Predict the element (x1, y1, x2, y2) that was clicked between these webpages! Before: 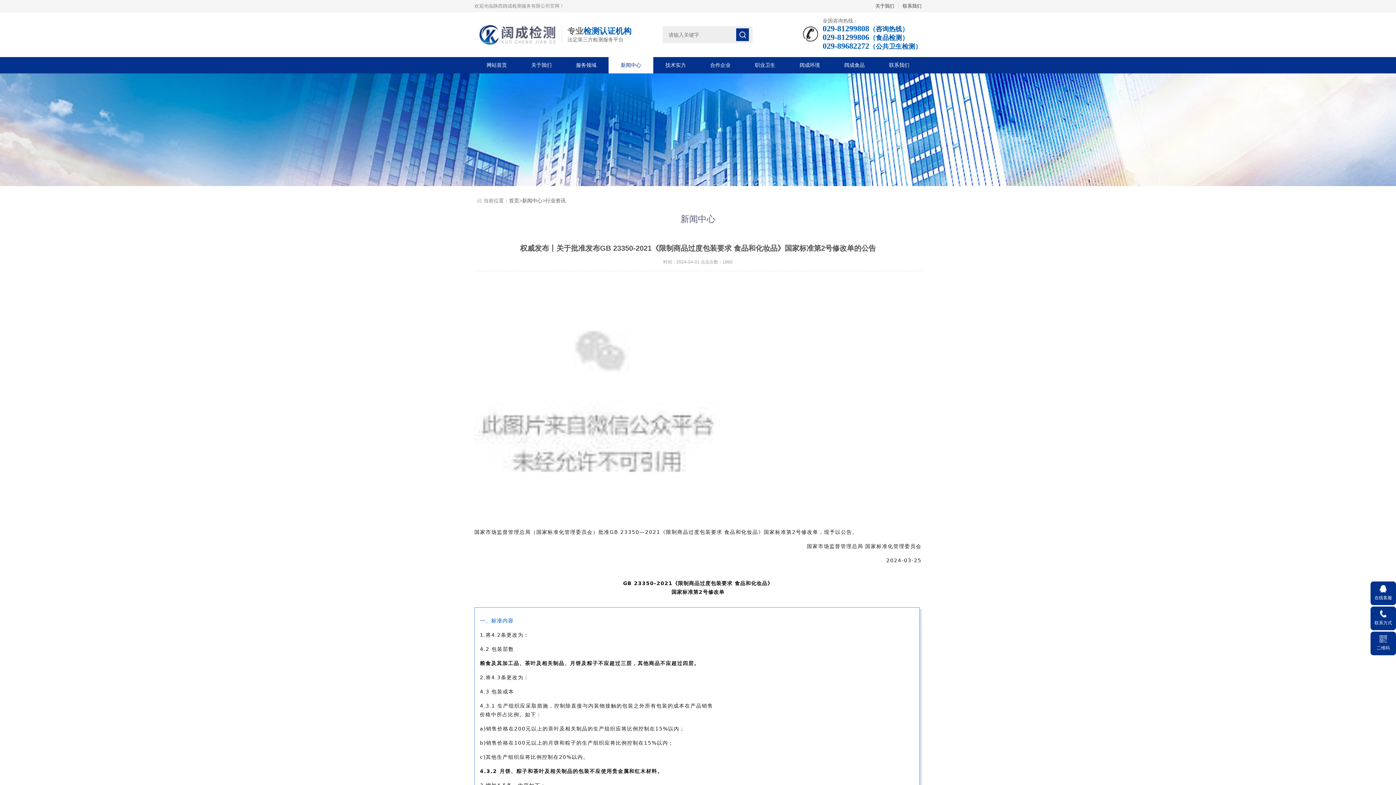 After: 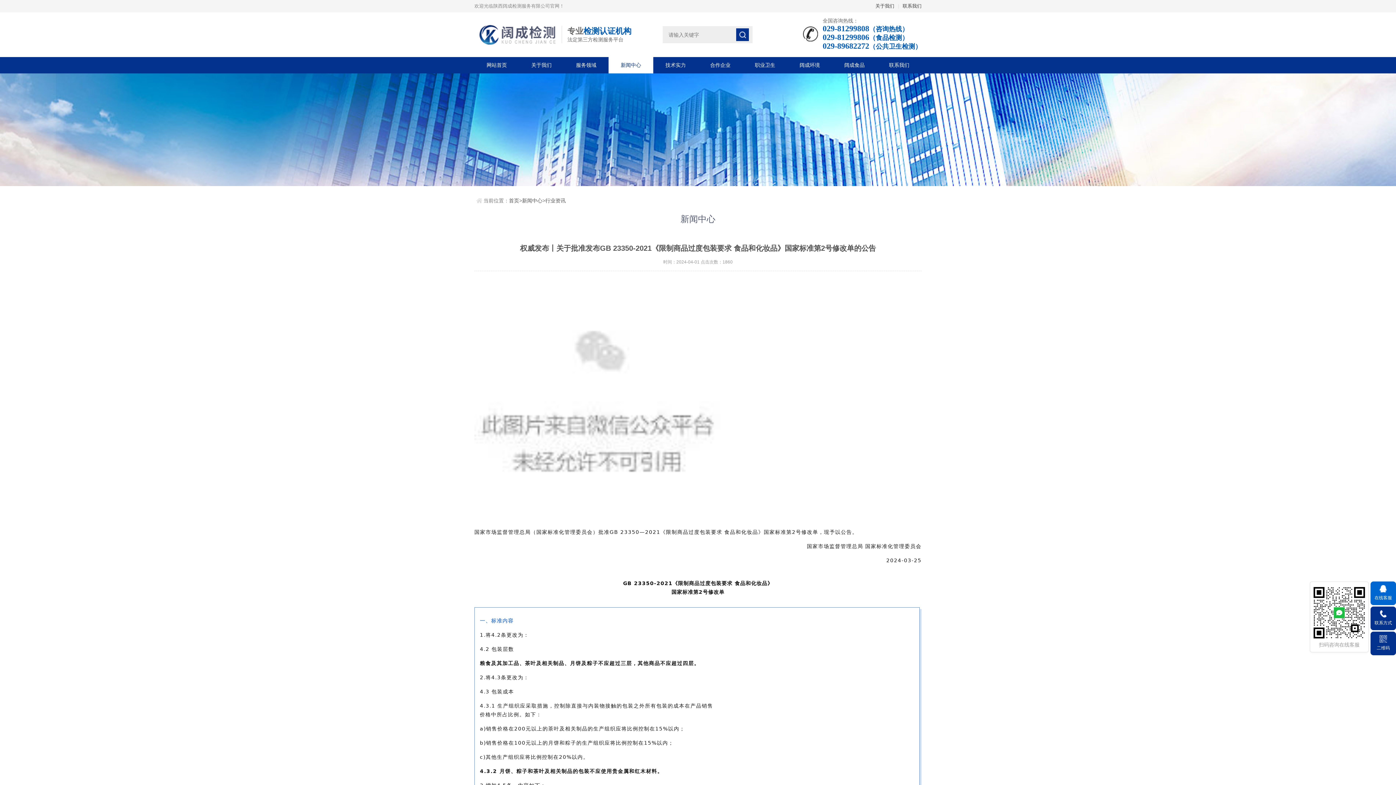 Action: label: 在线客服 bbox: (1370, 581, 1396, 605)